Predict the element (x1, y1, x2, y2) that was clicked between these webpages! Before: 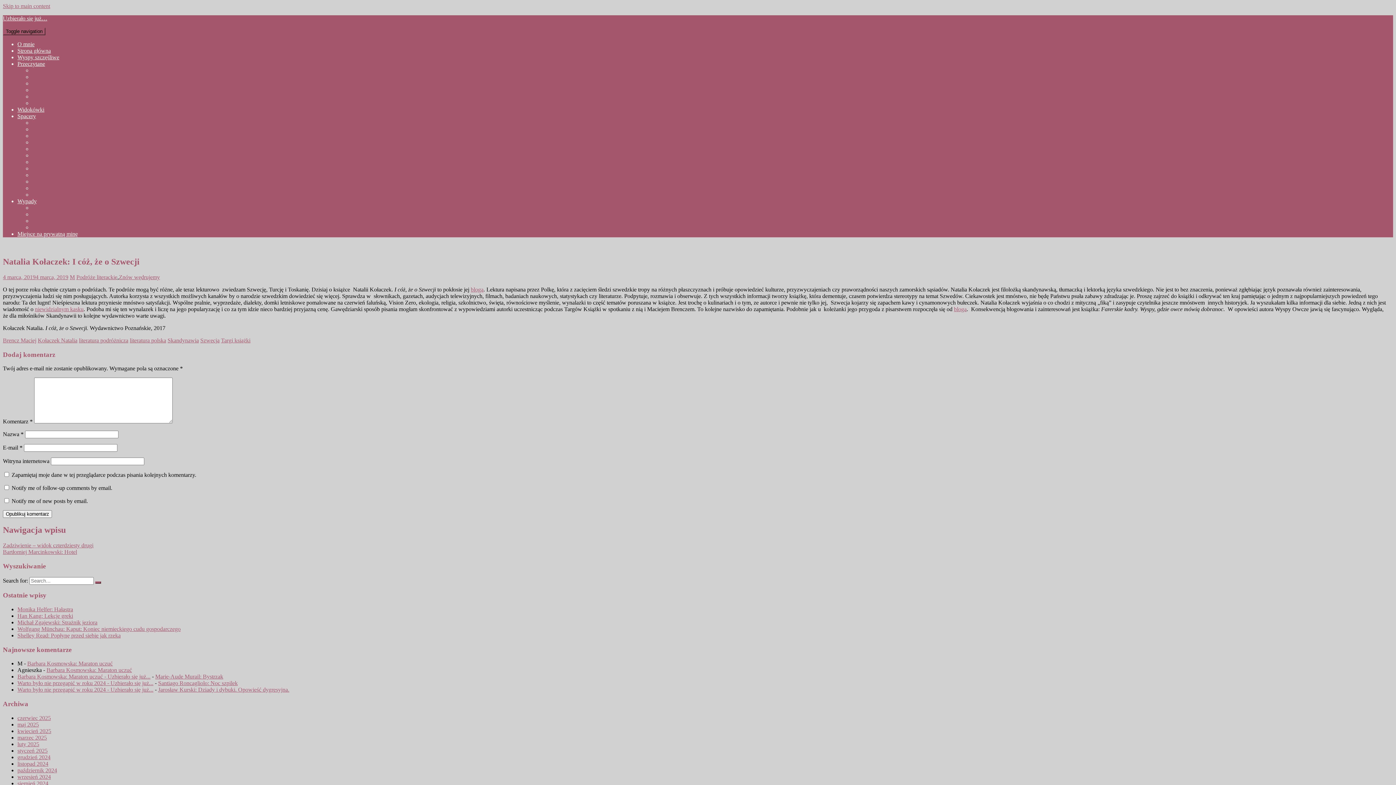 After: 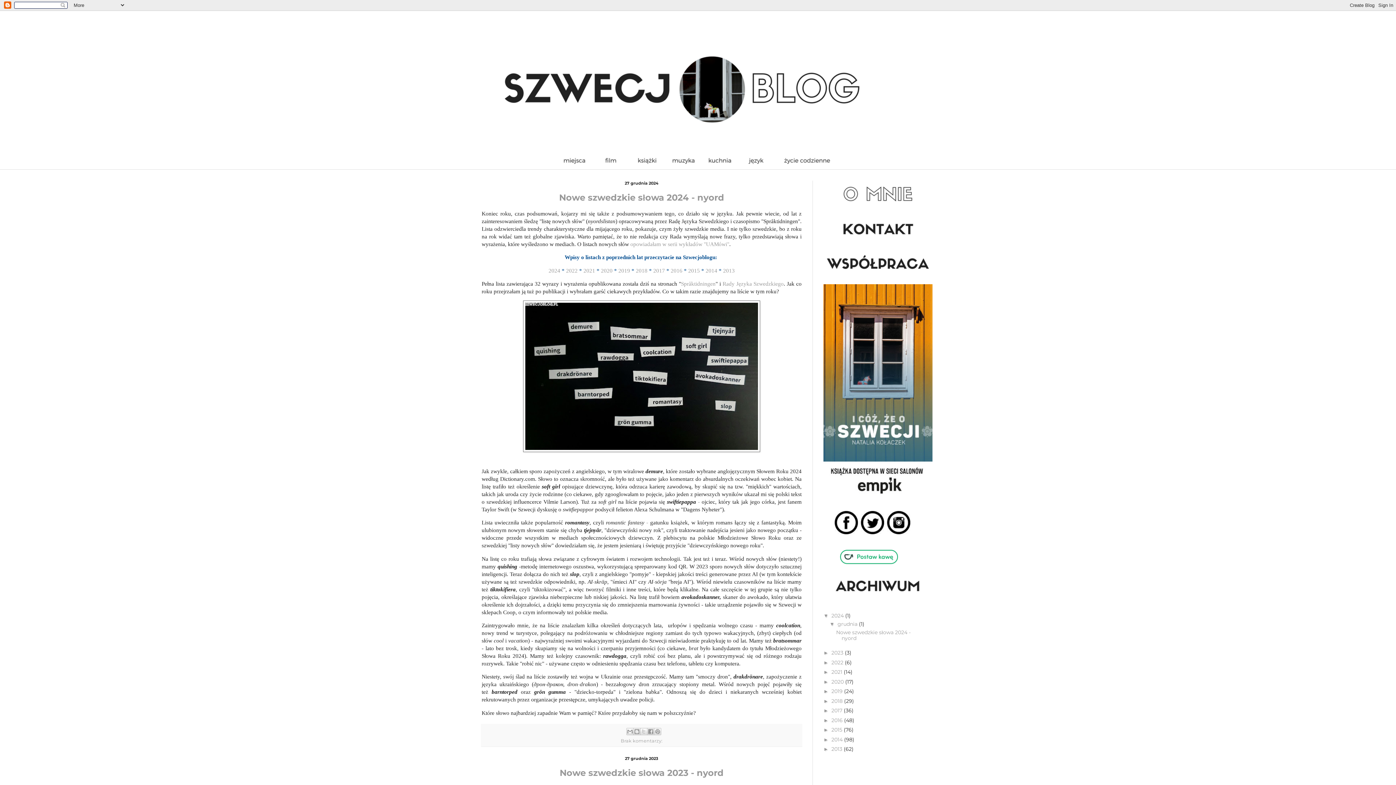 Action: label: bloga bbox: (470, 286, 483, 292)